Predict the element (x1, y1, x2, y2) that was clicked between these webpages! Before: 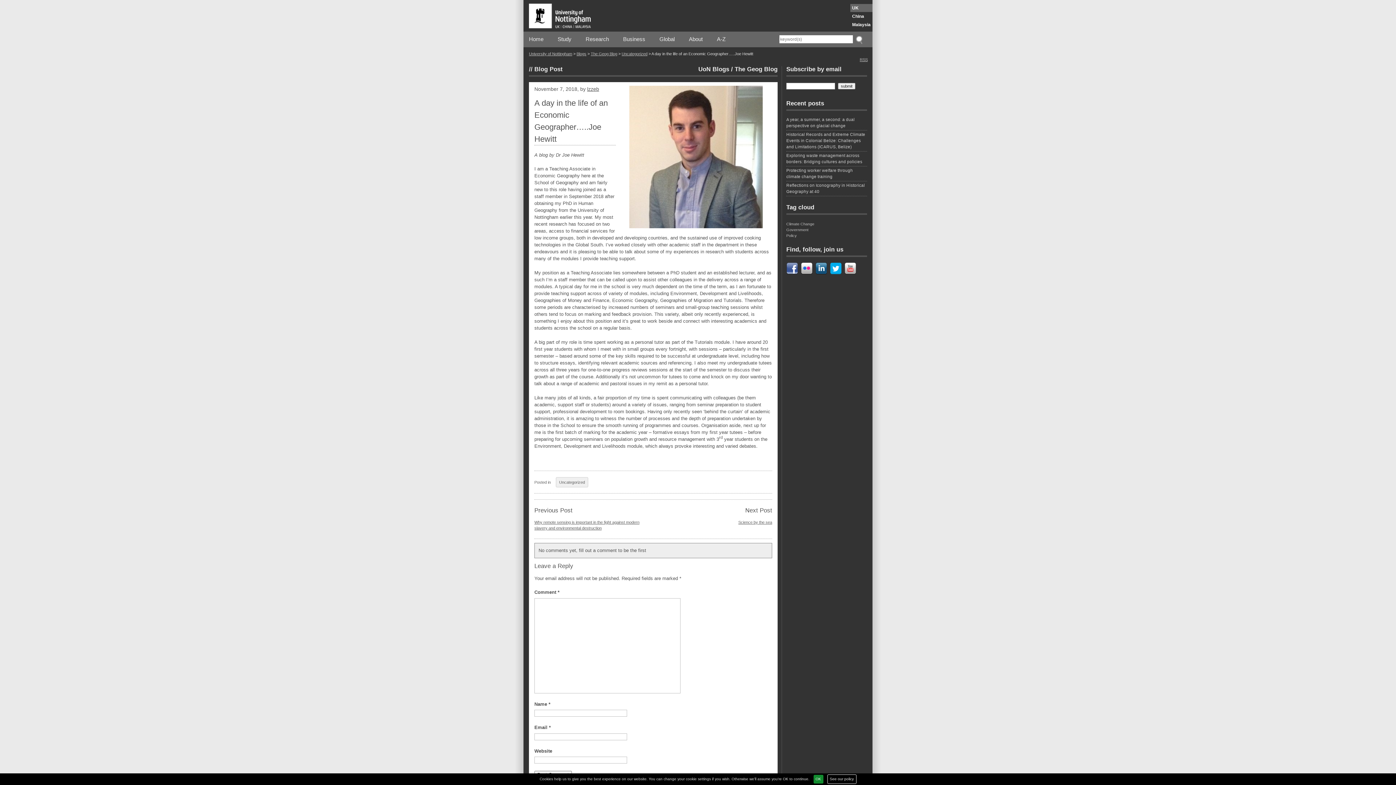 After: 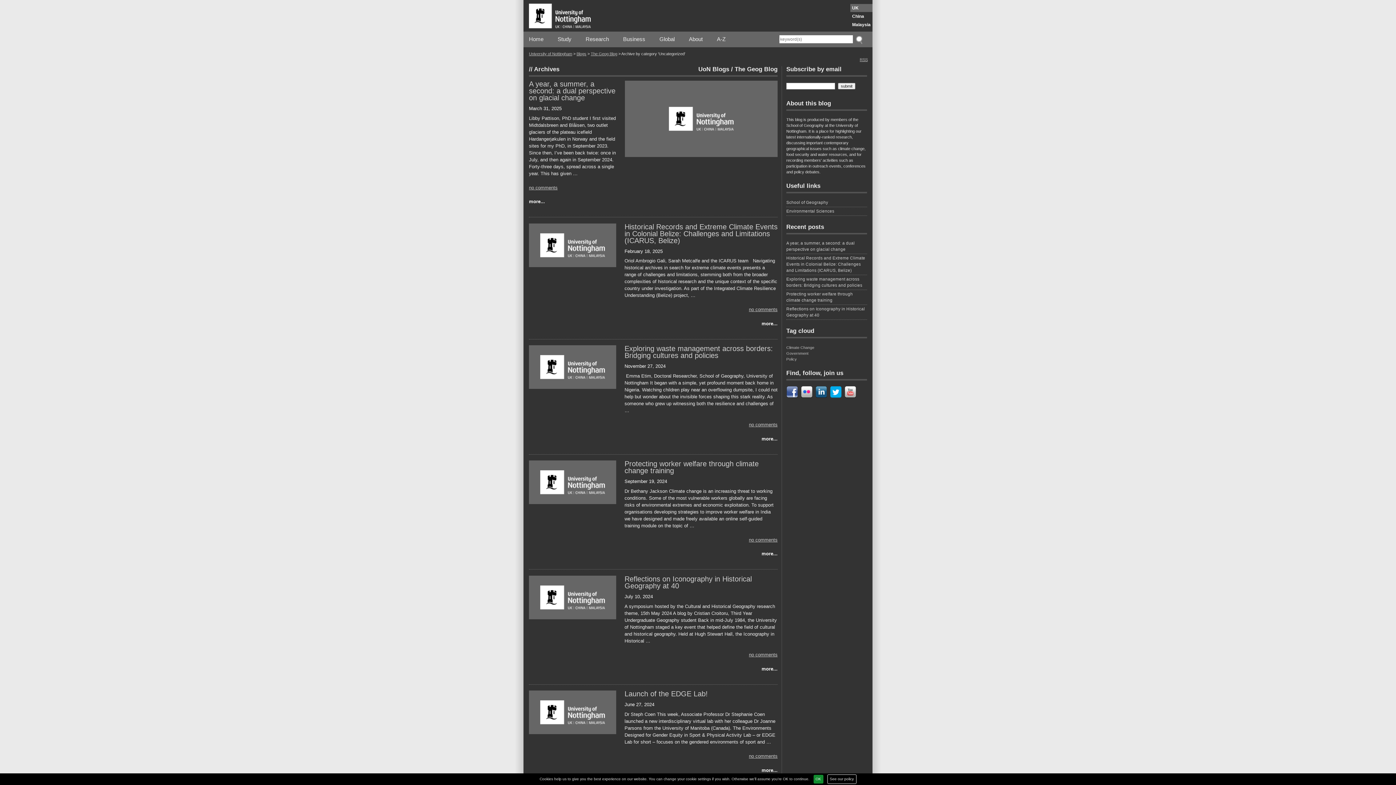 Action: bbox: (621, 51, 647, 56) label: Uncategorized